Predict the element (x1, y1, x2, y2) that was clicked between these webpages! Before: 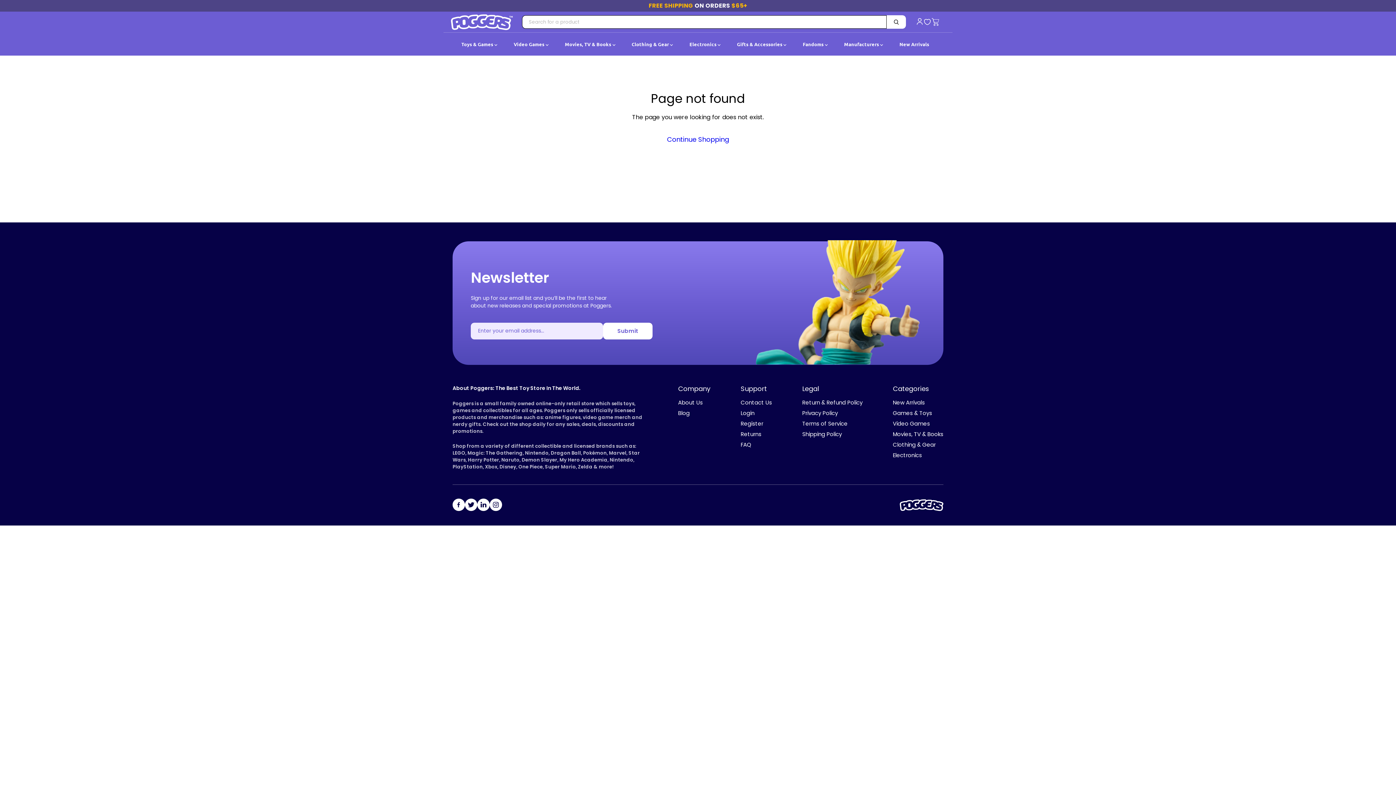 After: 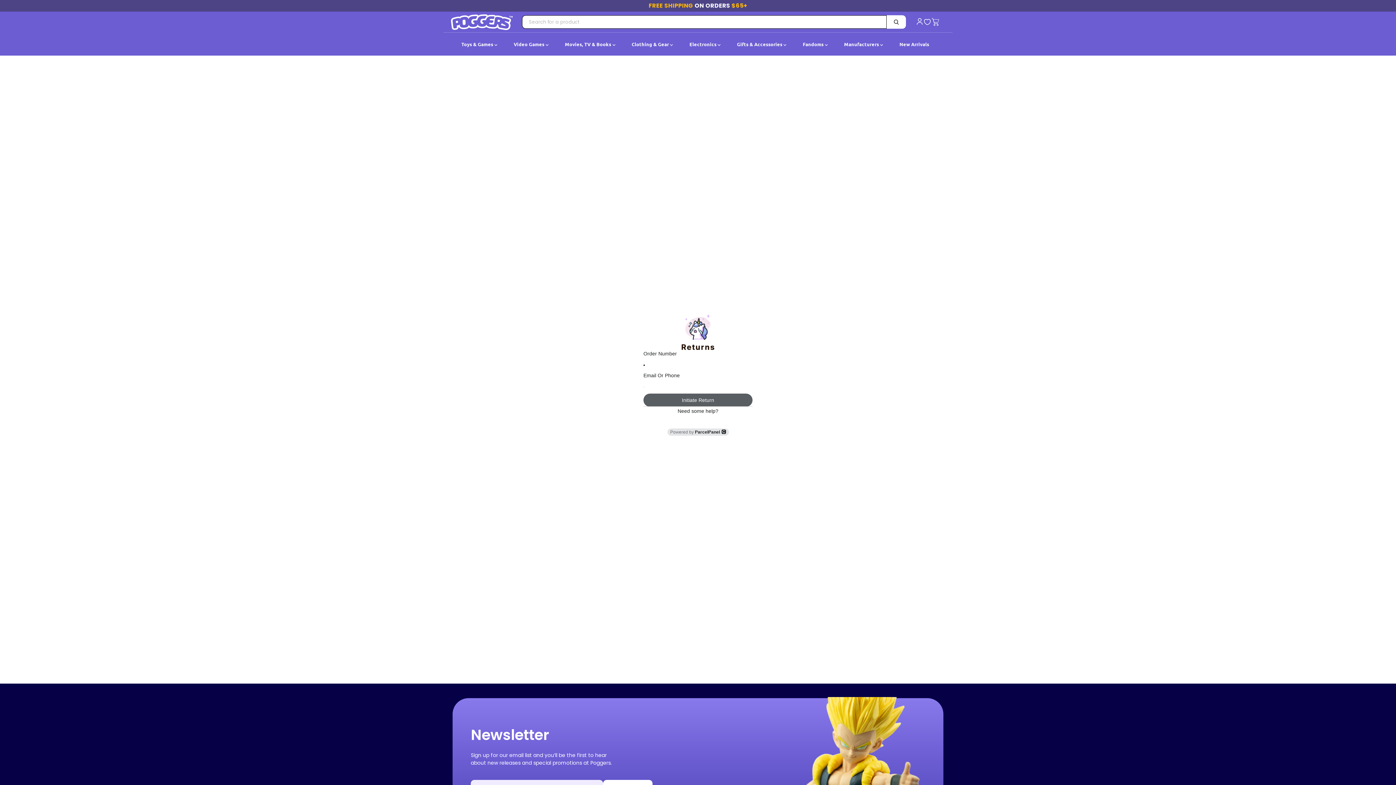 Action: label: Returns bbox: (740, 430, 761, 438)